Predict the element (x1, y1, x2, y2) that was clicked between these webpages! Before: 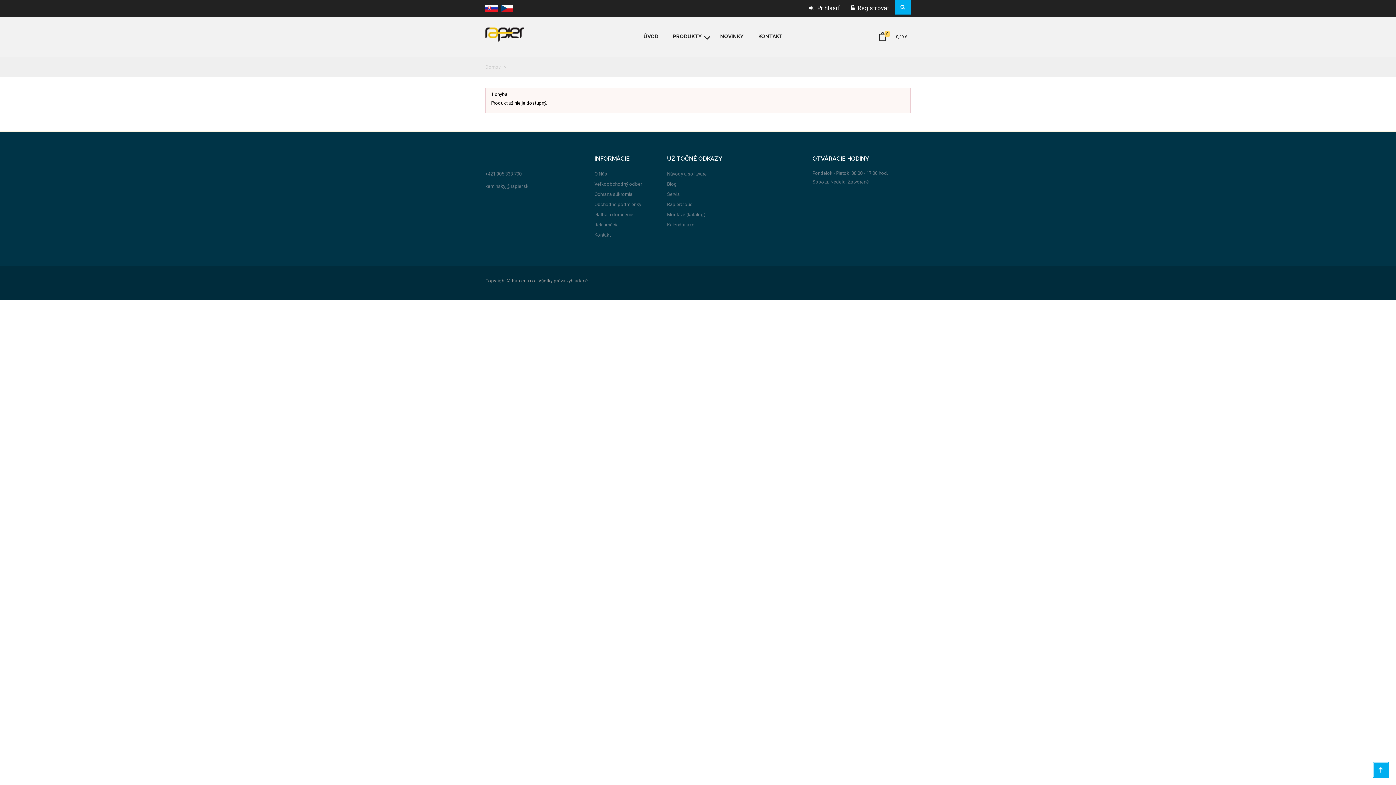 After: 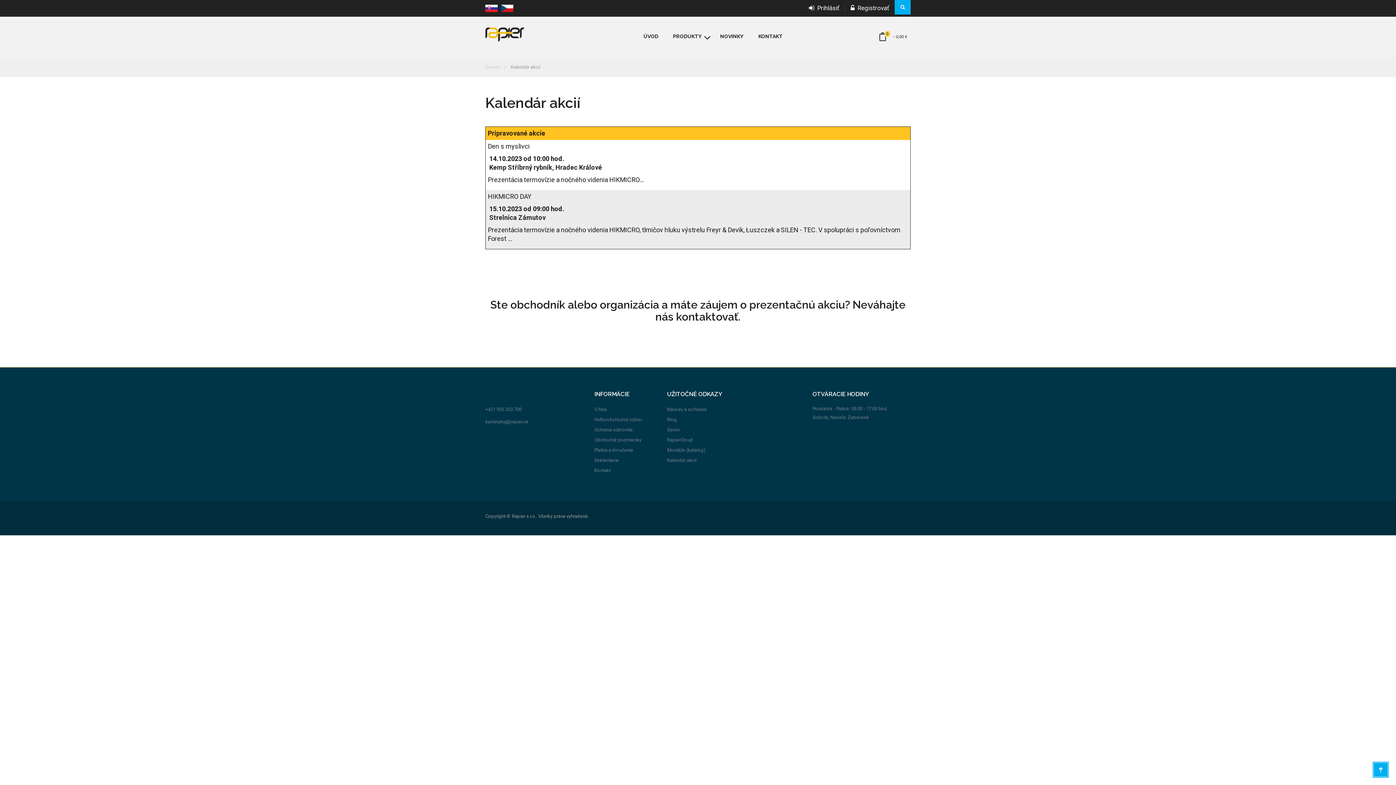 Action: bbox: (667, 220, 729, 230) label: Kalendár akcií